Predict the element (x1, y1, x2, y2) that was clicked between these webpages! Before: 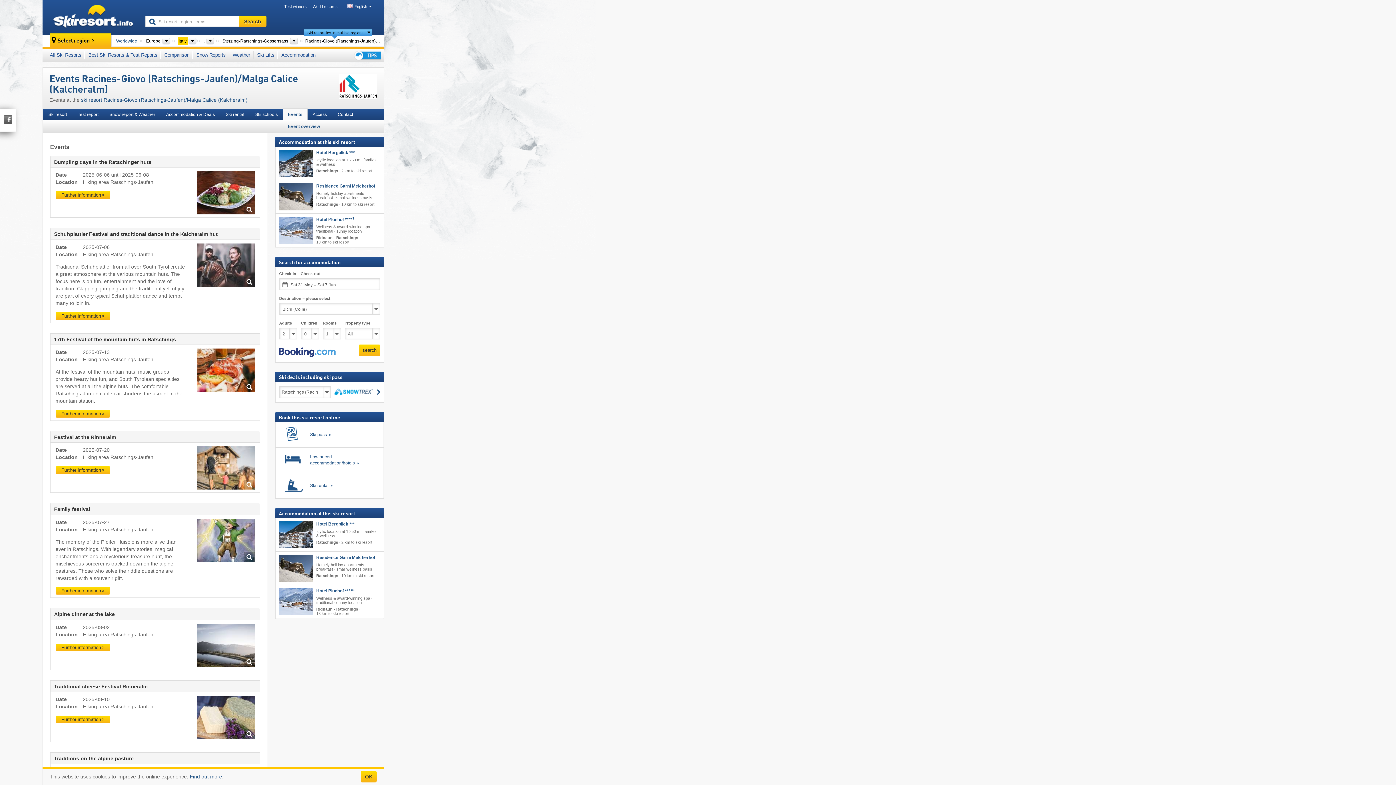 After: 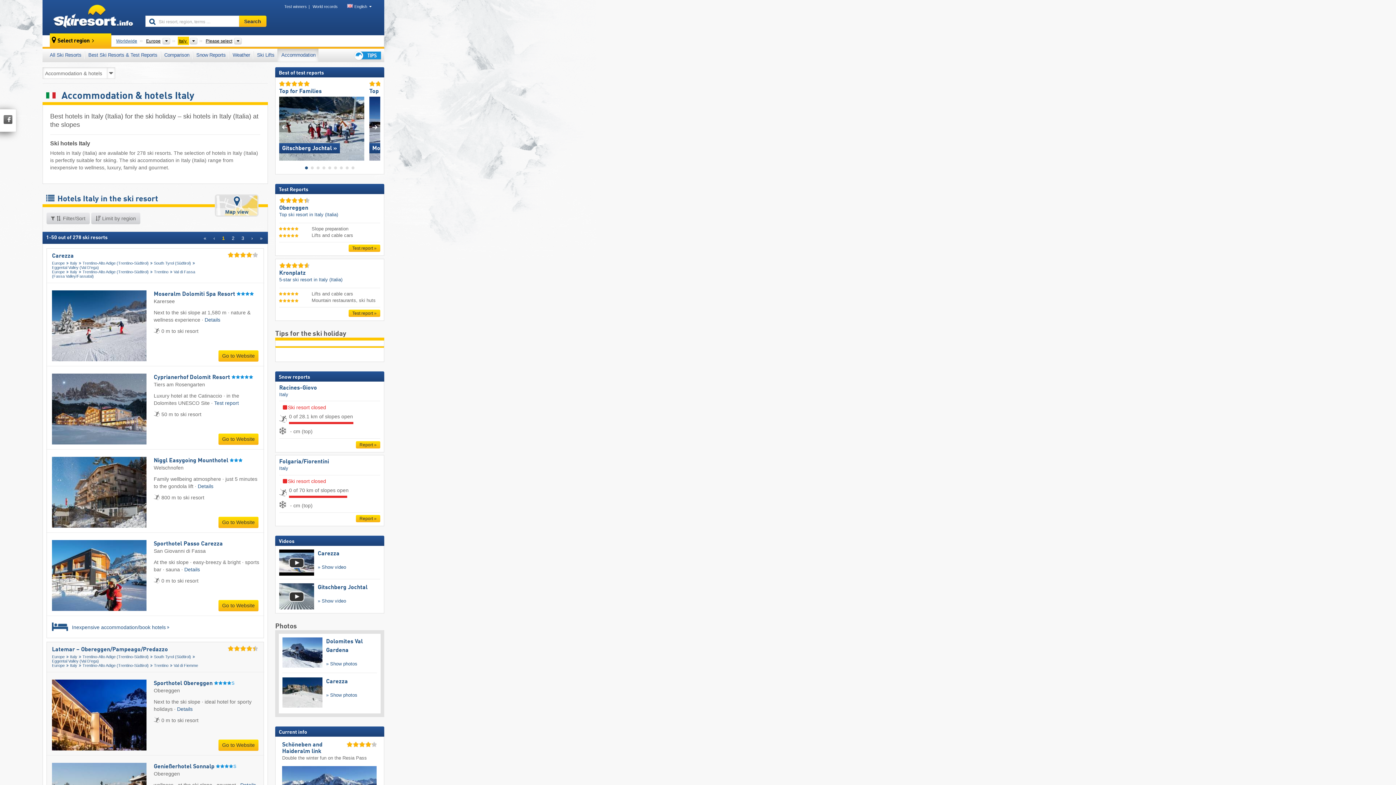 Action: bbox: (277, 48, 318, 61) label: Accommodation